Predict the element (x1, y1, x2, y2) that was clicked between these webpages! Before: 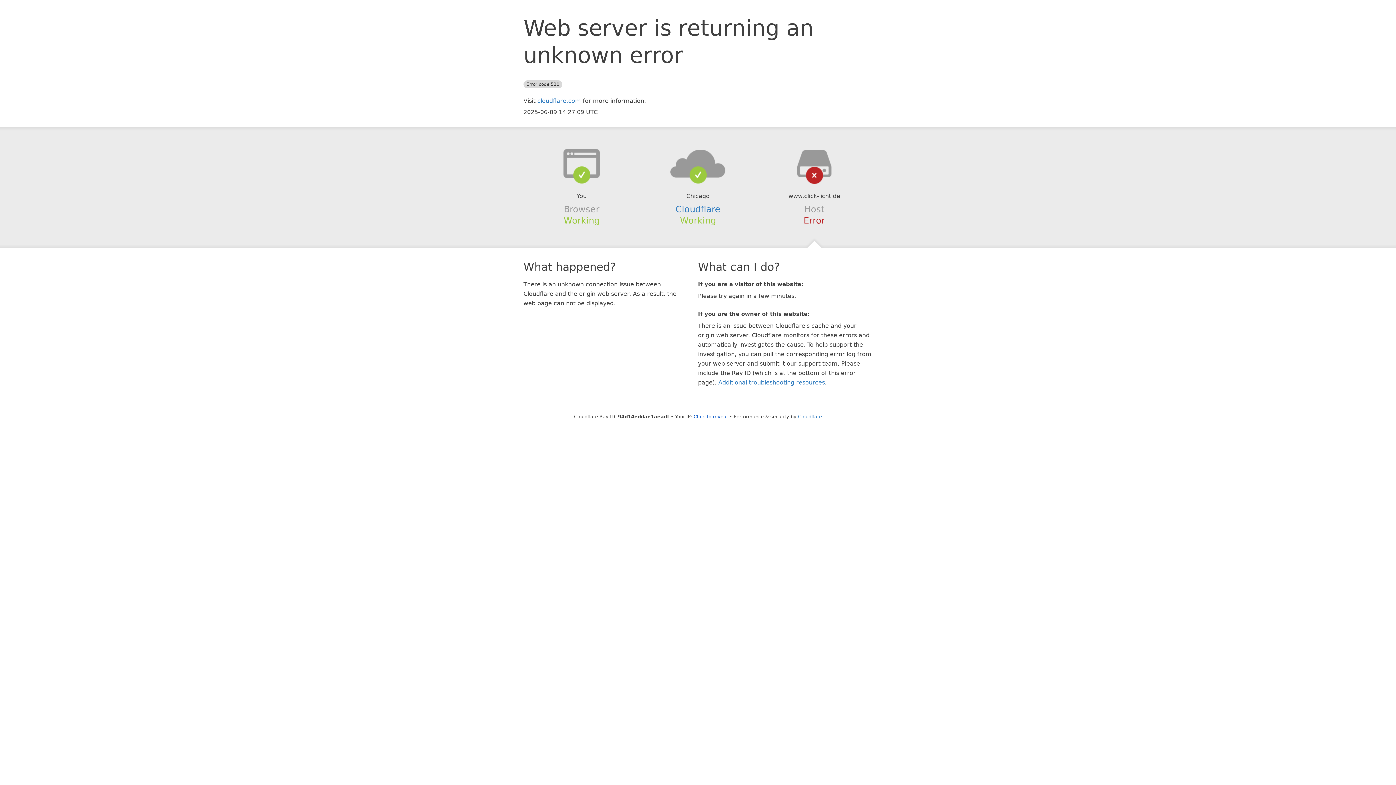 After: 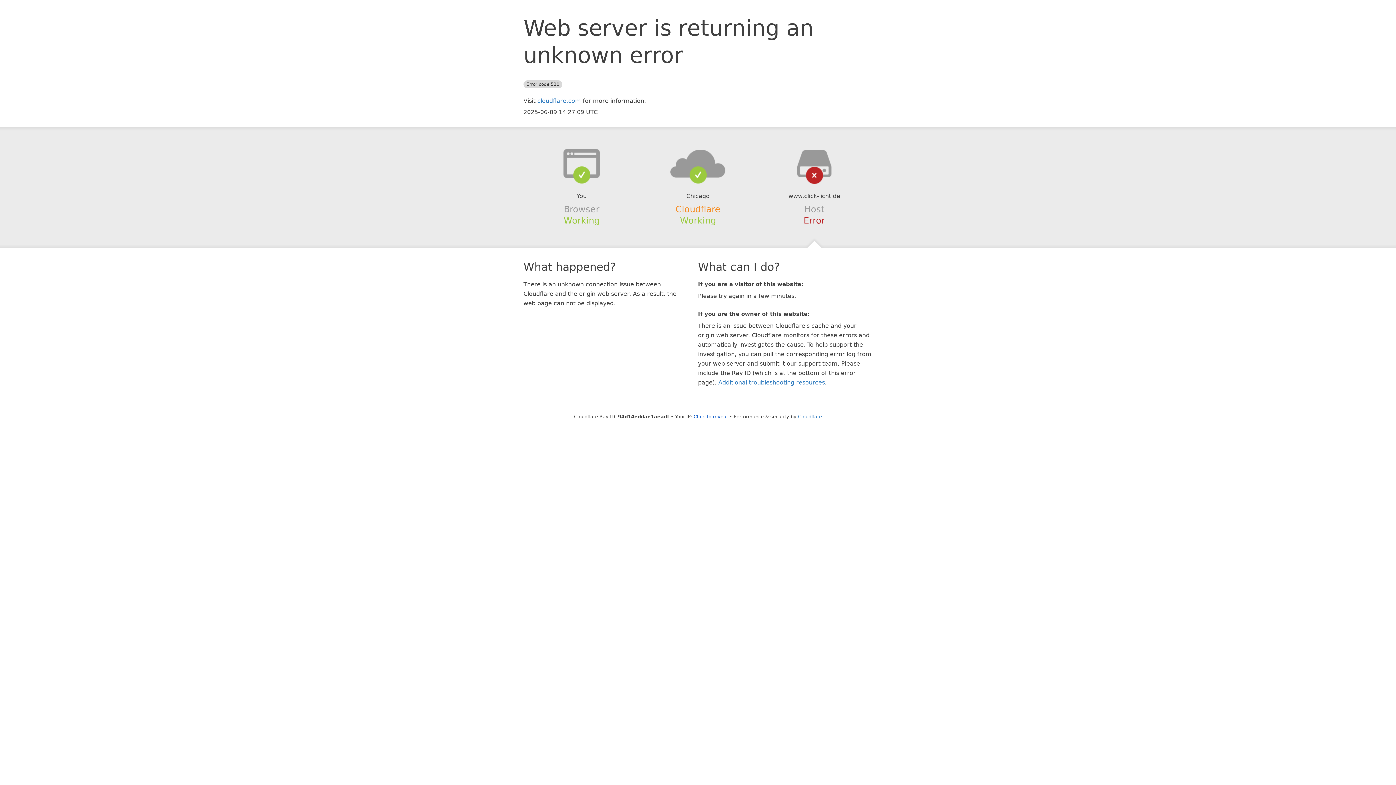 Action: bbox: (675, 204, 720, 214) label: Cloudflare